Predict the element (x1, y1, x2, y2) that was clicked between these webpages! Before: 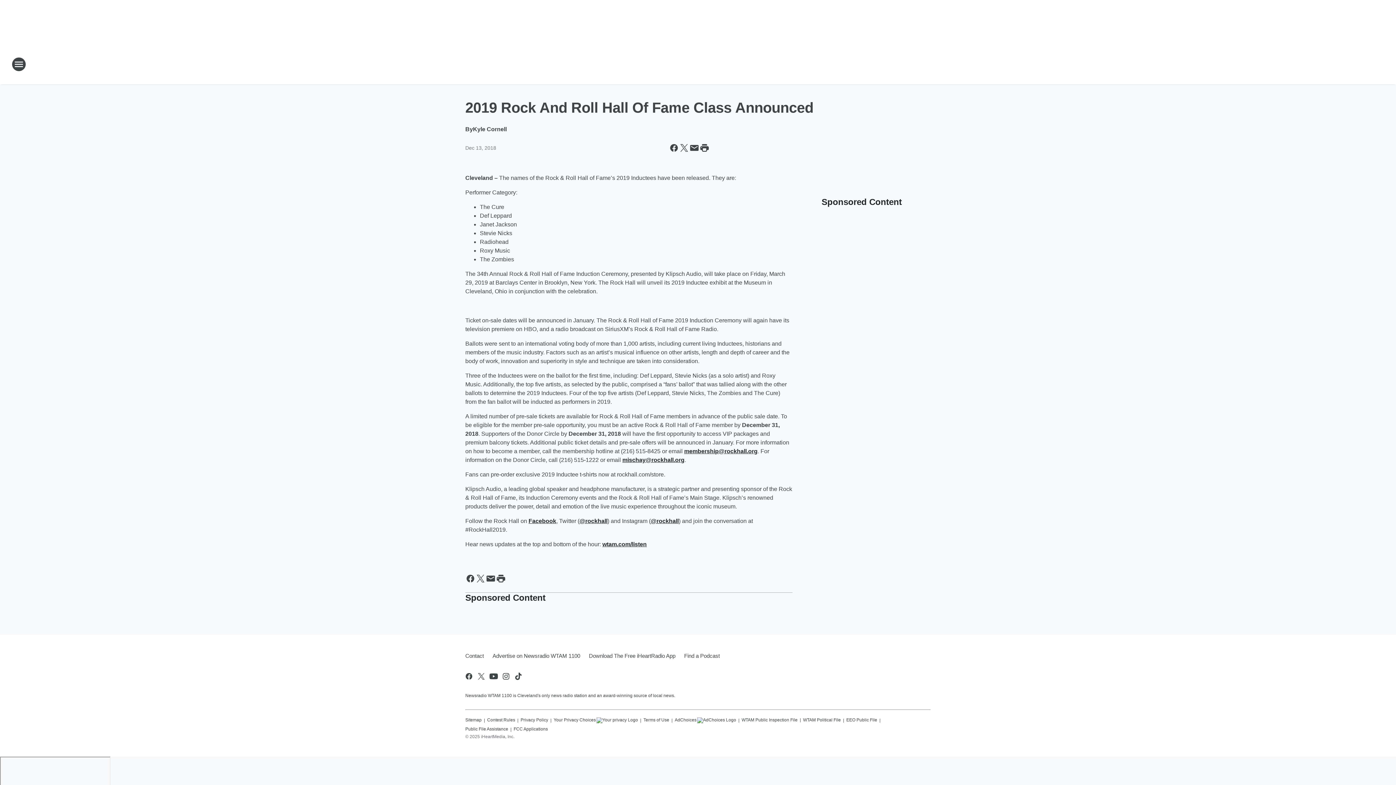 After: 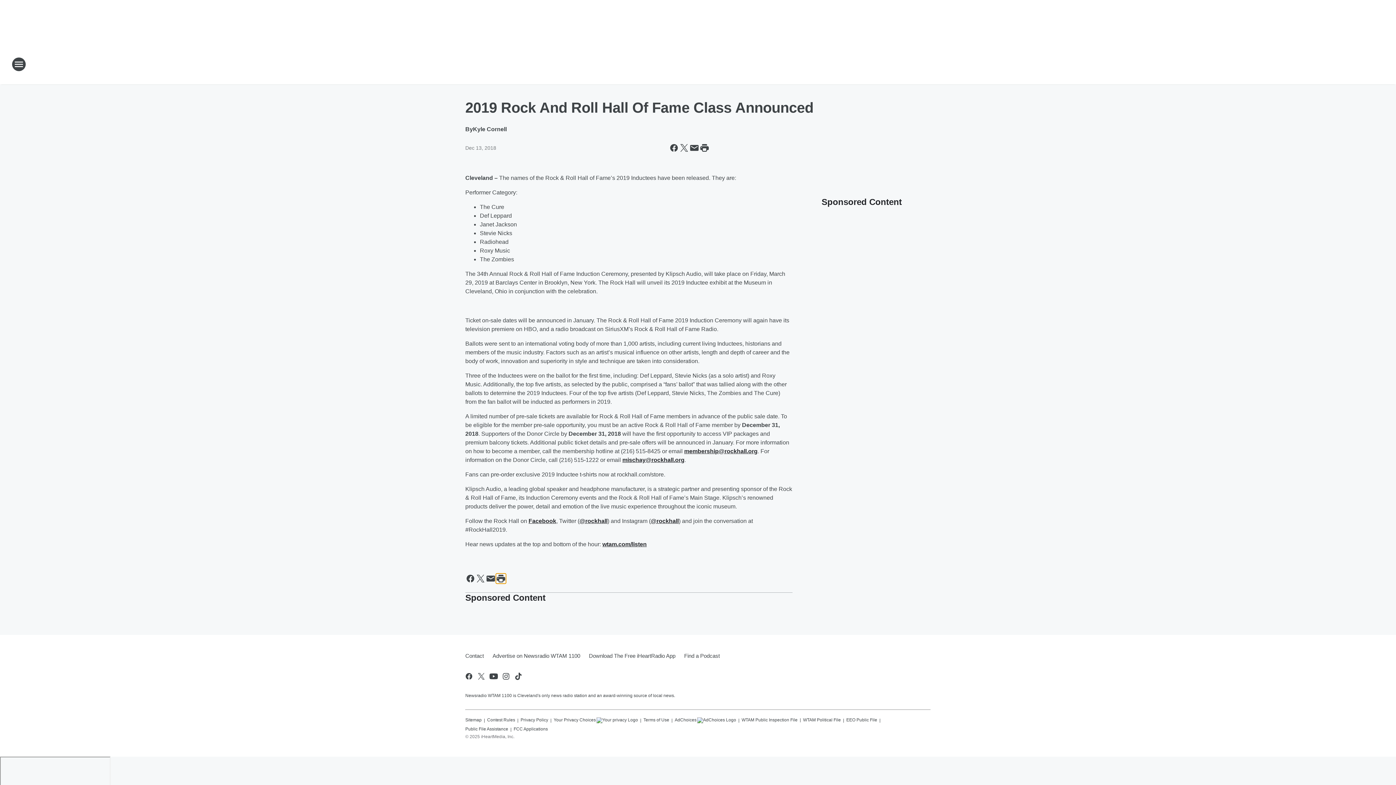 Action: label: Print this page bbox: (496, 573, 506, 584)